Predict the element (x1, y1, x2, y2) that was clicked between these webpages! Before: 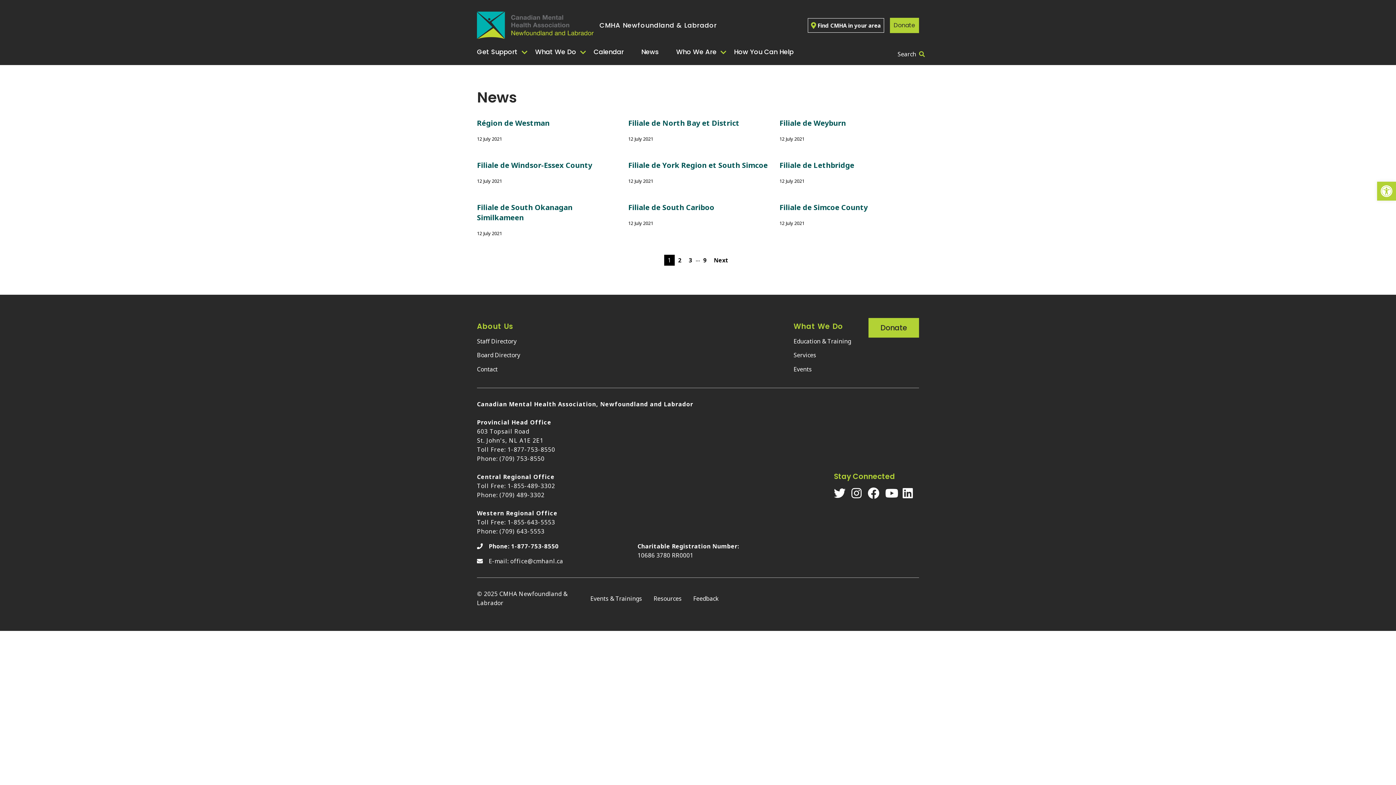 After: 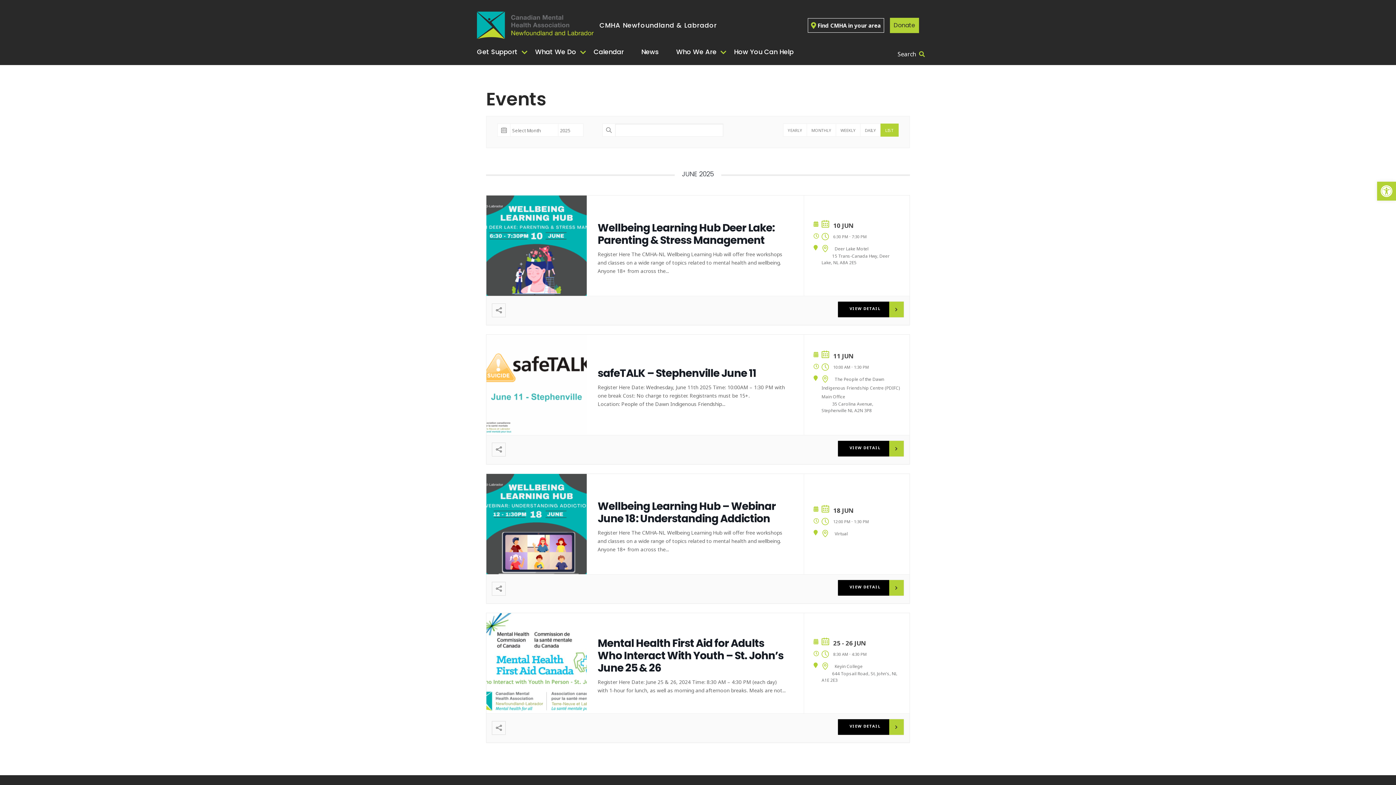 Action: label: Events & Trainings bbox: (590, 595, 648, 601)